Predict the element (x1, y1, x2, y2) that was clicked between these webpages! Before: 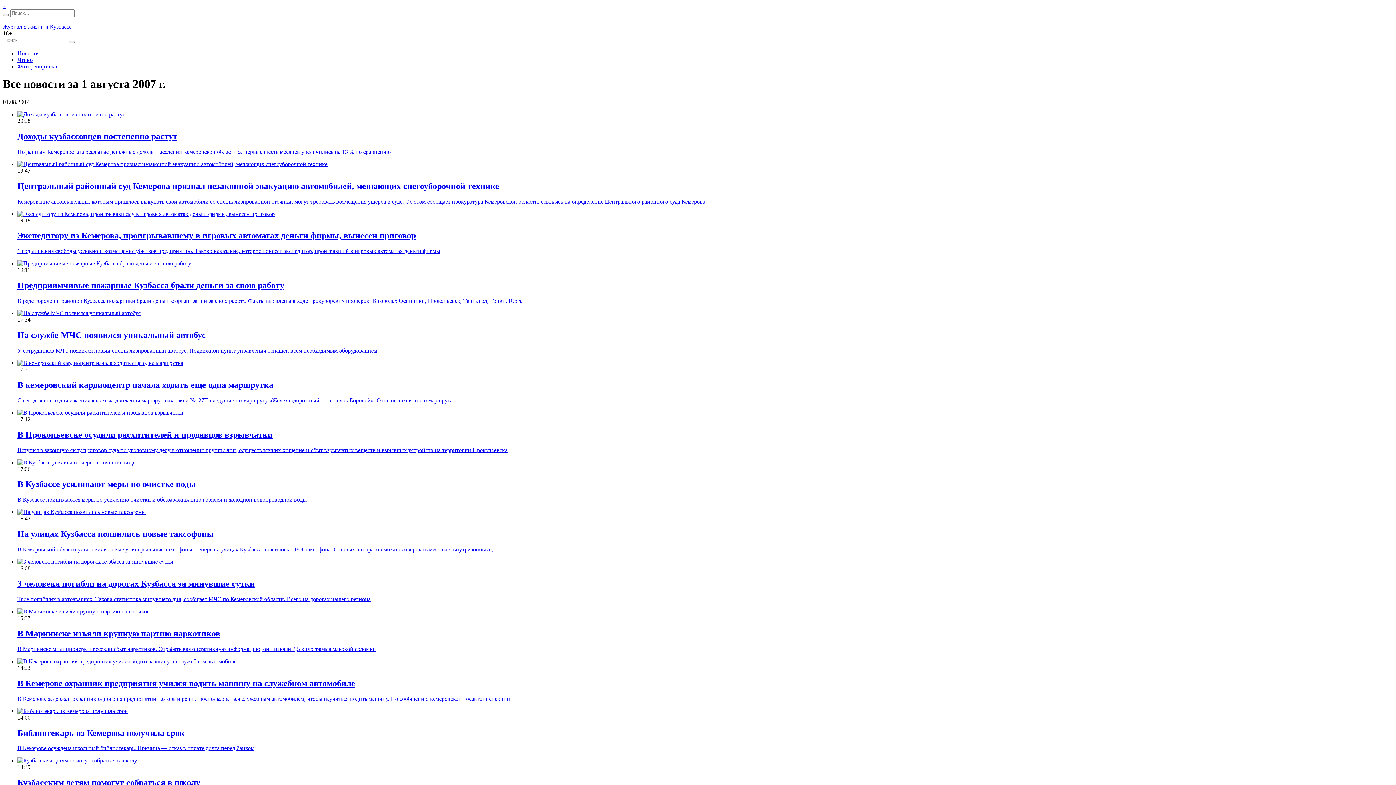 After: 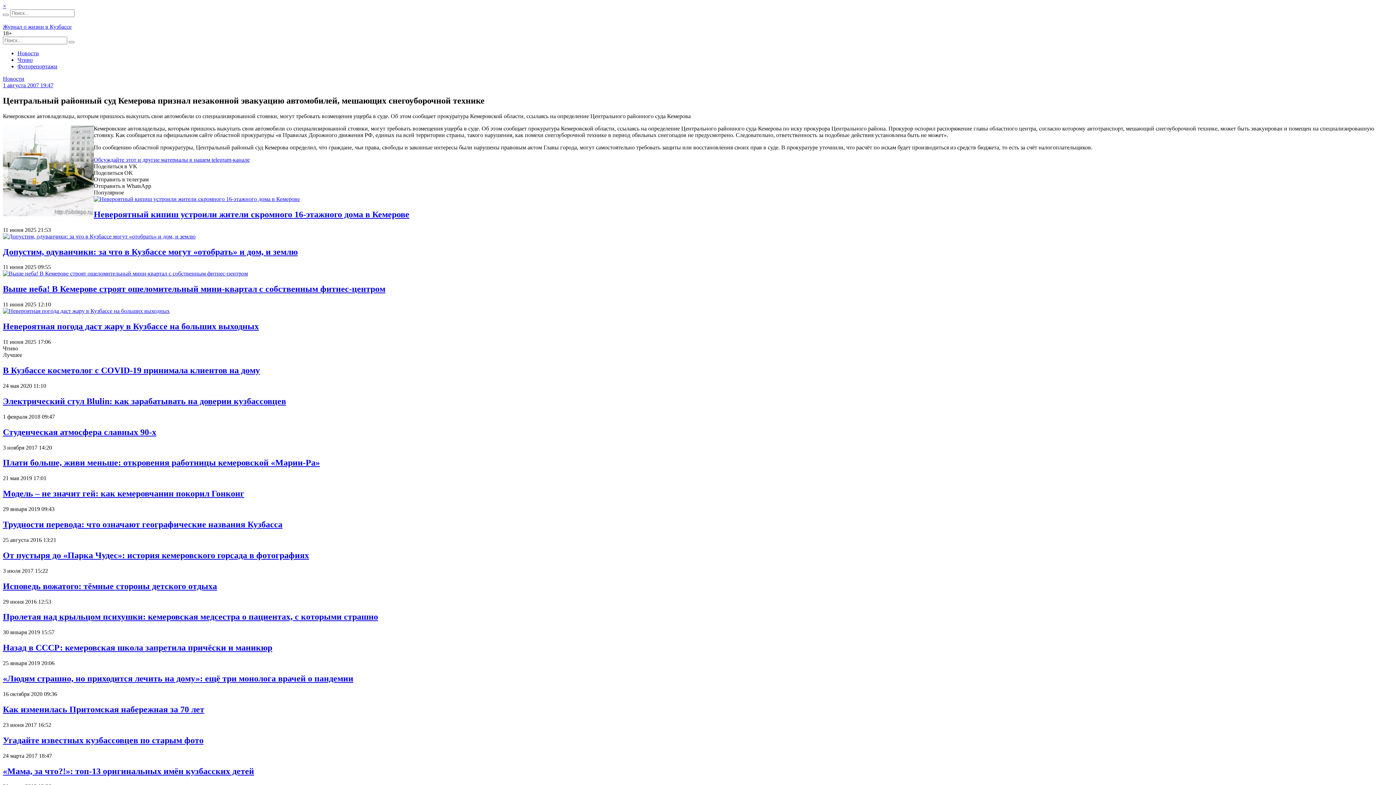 Action: bbox: (17, 160, 327, 167)